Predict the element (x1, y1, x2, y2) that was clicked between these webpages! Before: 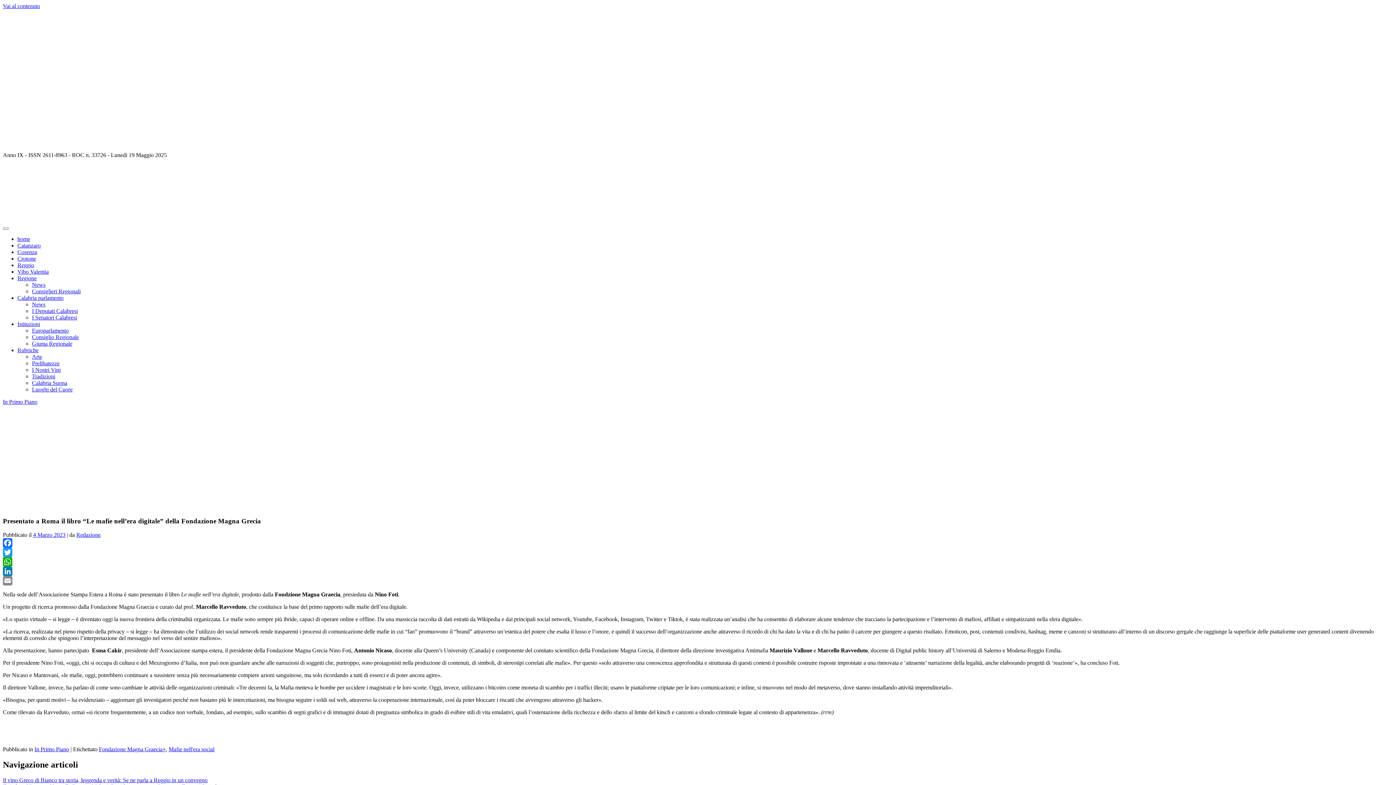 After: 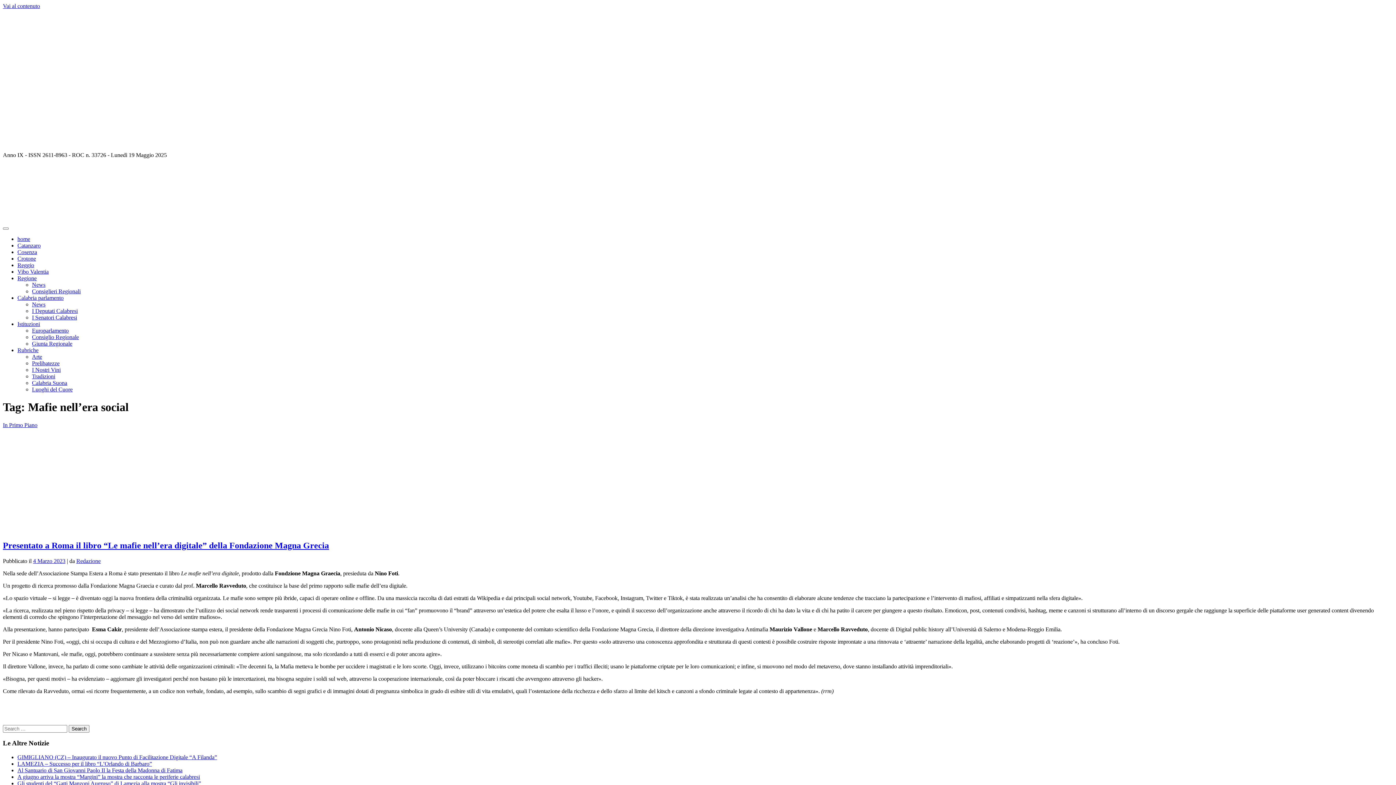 Action: bbox: (168, 746, 214, 752) label: Mafie nell'era social